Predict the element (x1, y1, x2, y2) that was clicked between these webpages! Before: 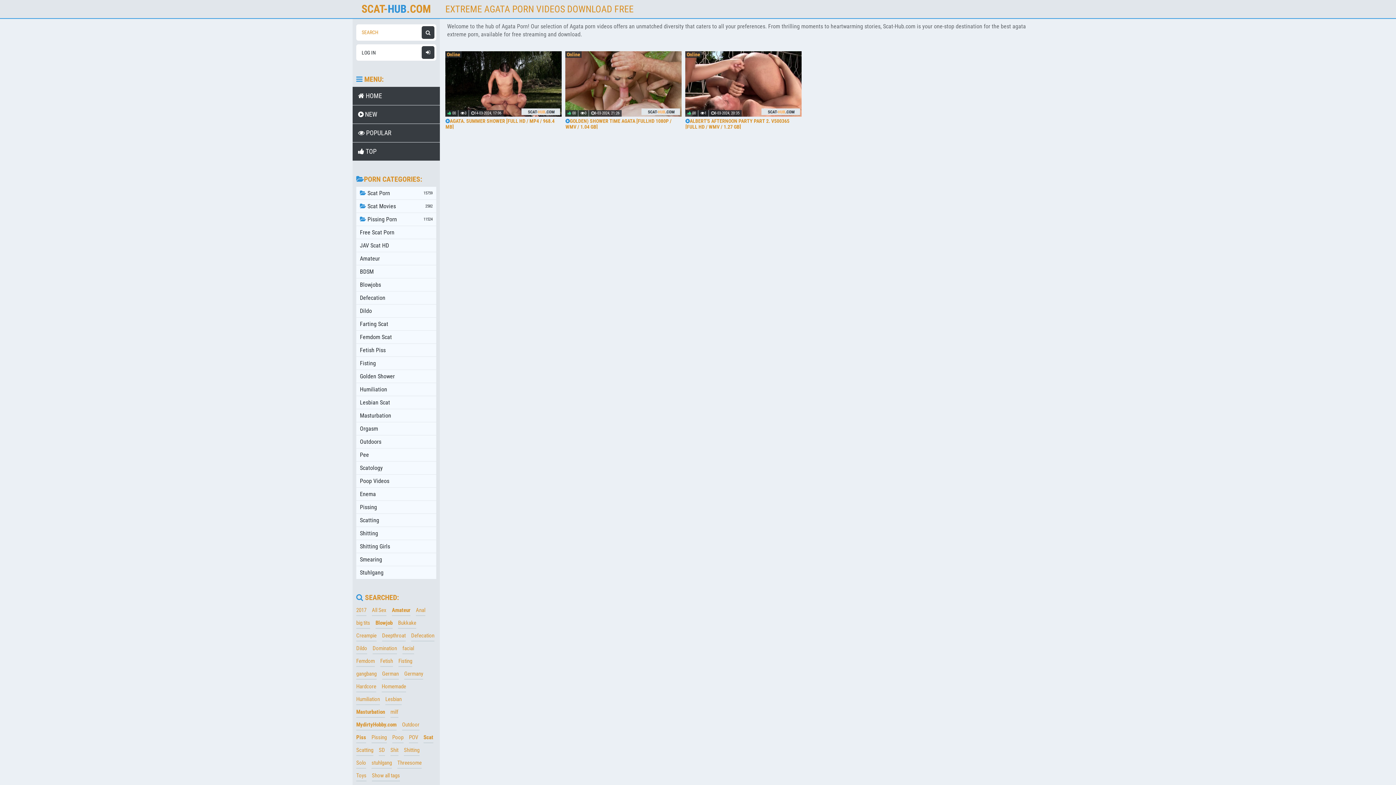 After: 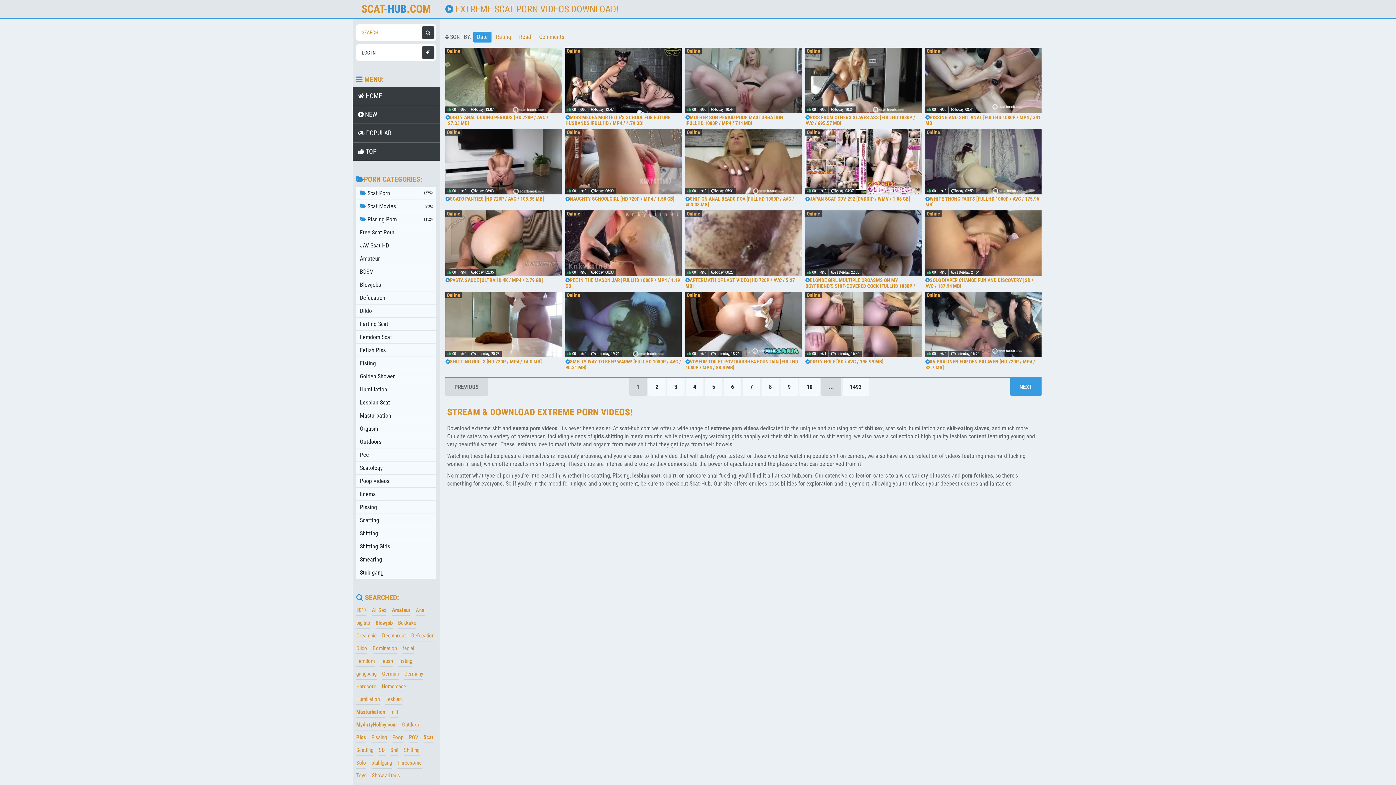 Action: label:  HOME bbox: (352, 86, 440, 105)